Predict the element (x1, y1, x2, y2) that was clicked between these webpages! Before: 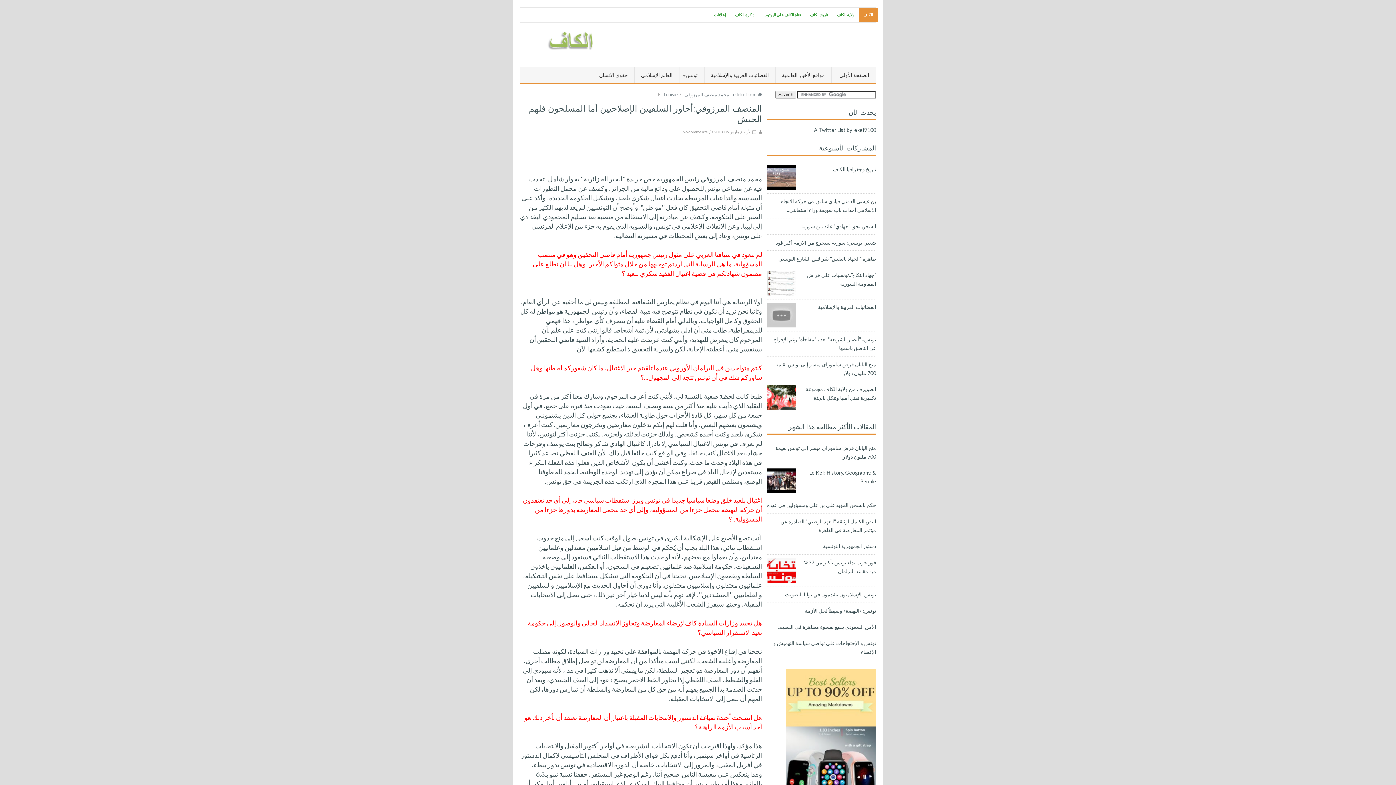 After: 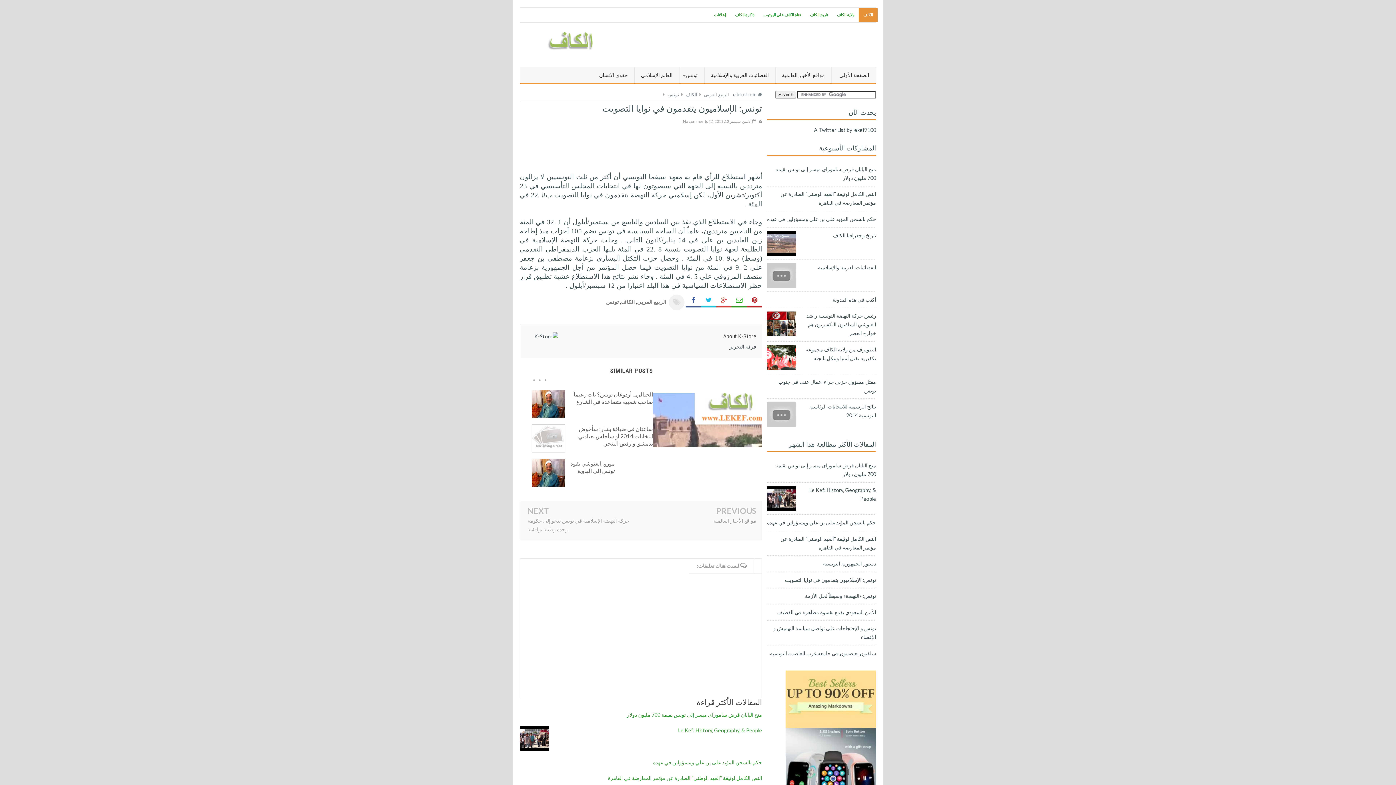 Action: label: تونس: الإسلاميون يتقدمون في نوايا التصويت bbox: (785, 591, 876, 597)